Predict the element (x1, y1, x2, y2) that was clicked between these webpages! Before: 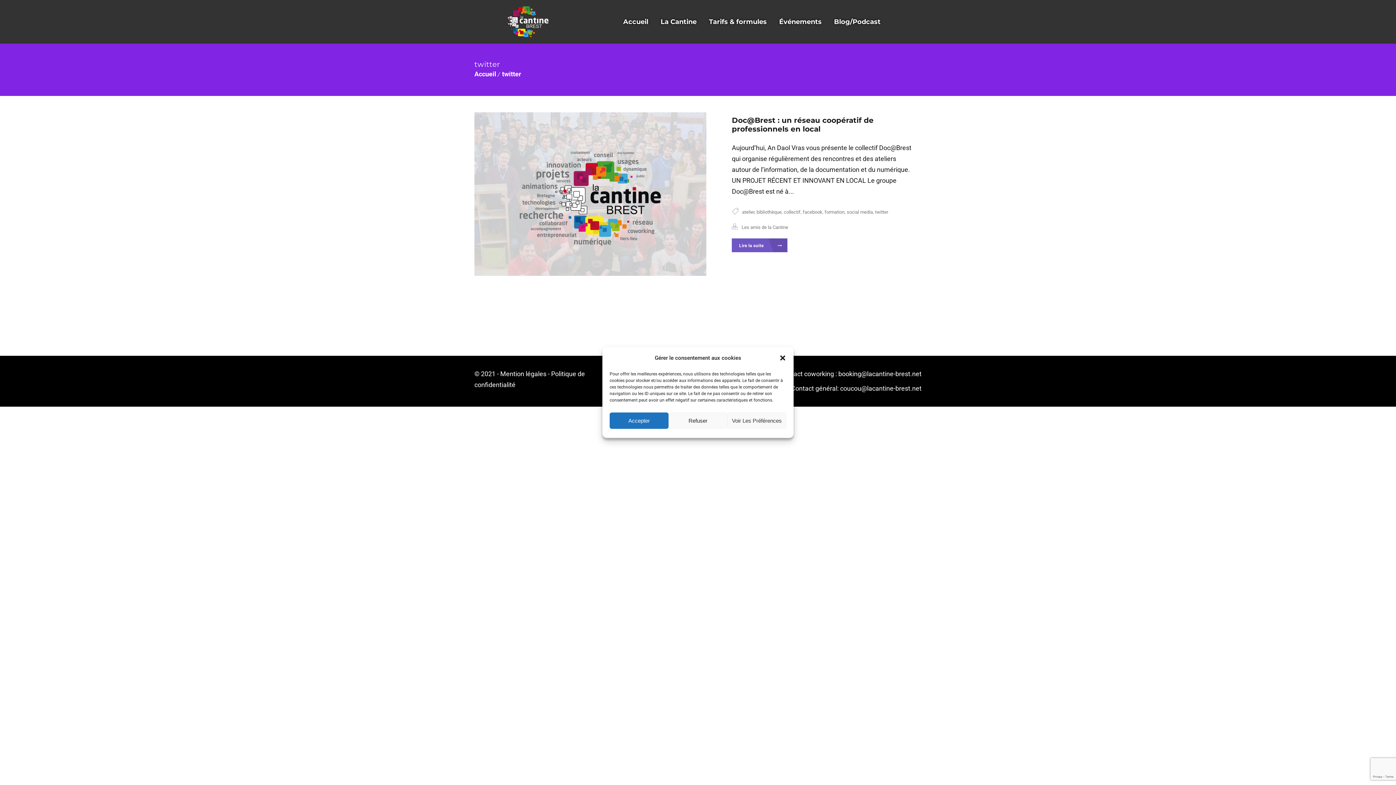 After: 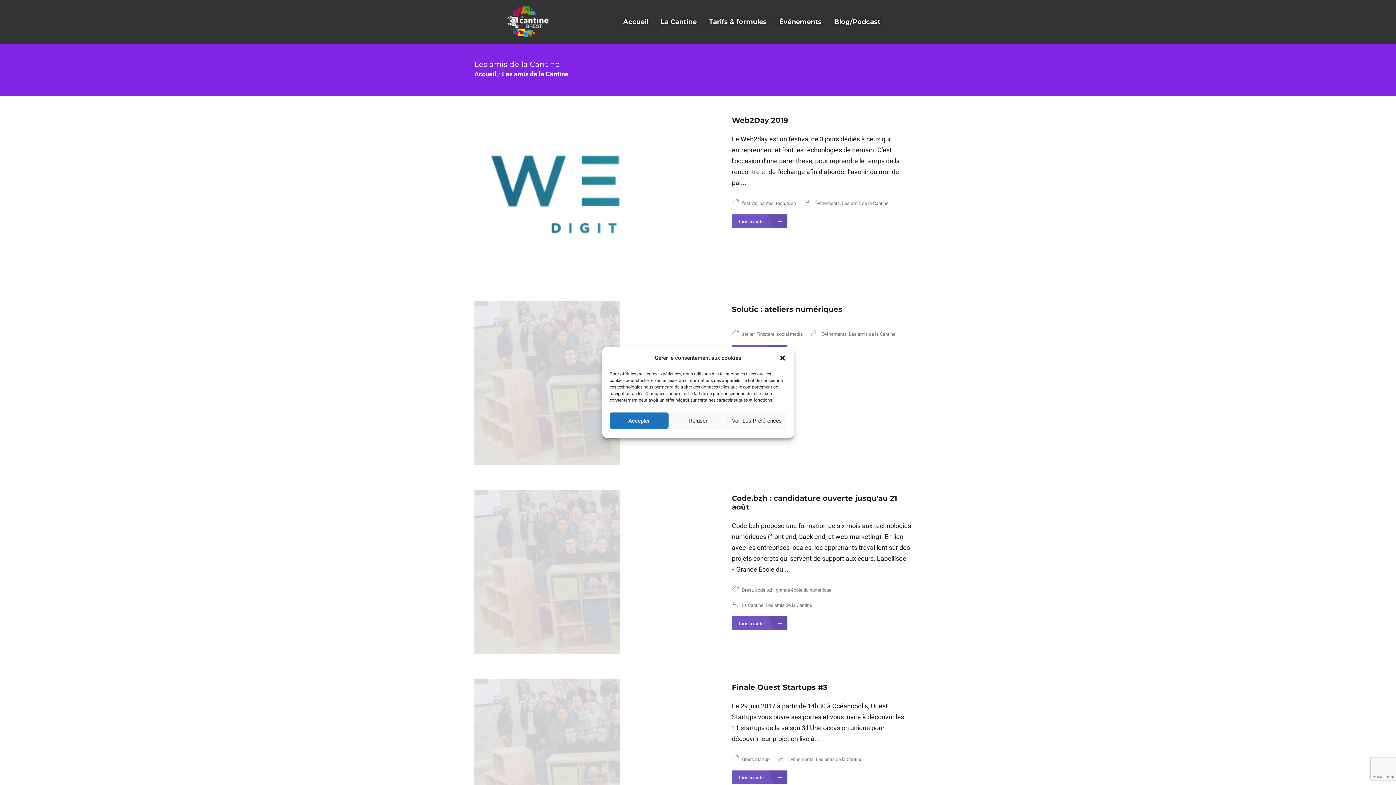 Action: label: Les amis de la Cantine bbox: (741, 224, 788, 230)